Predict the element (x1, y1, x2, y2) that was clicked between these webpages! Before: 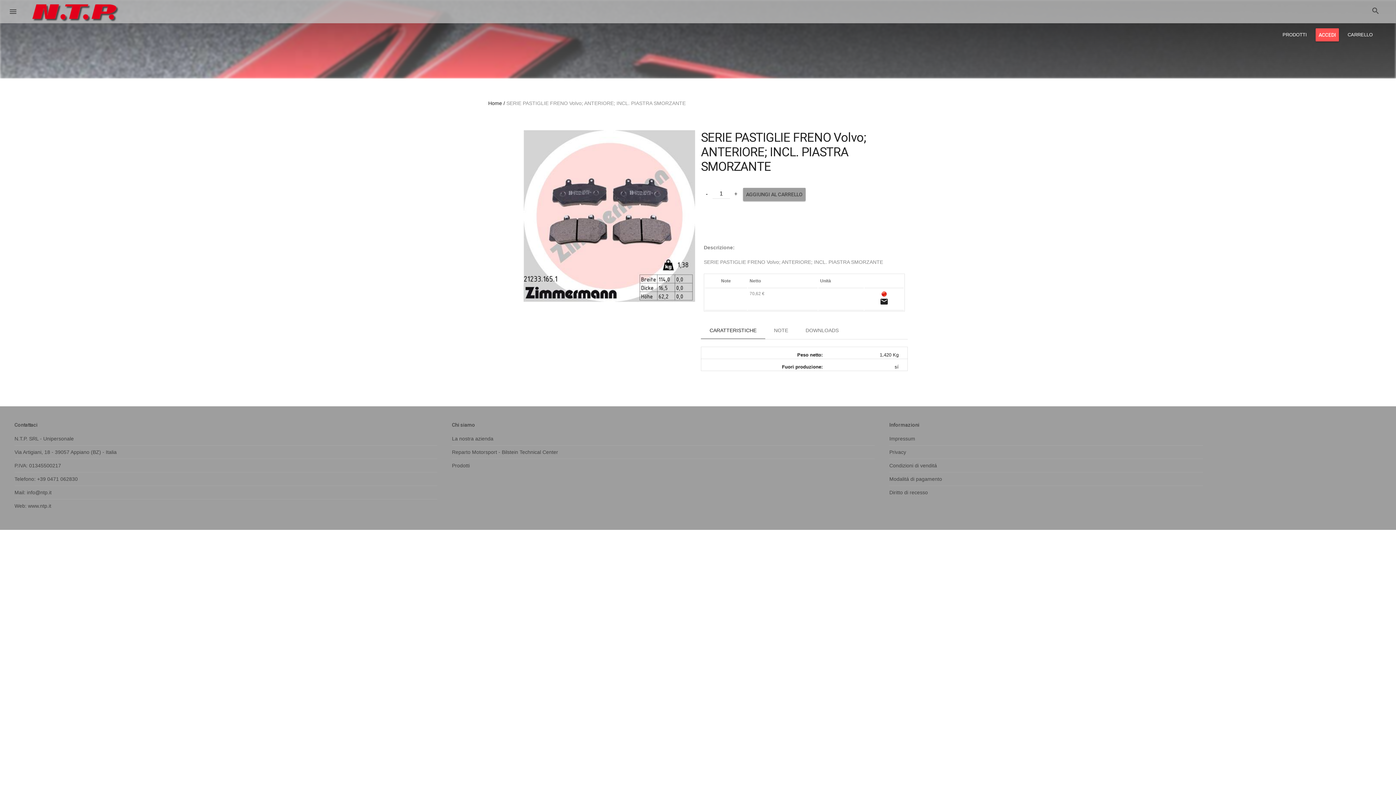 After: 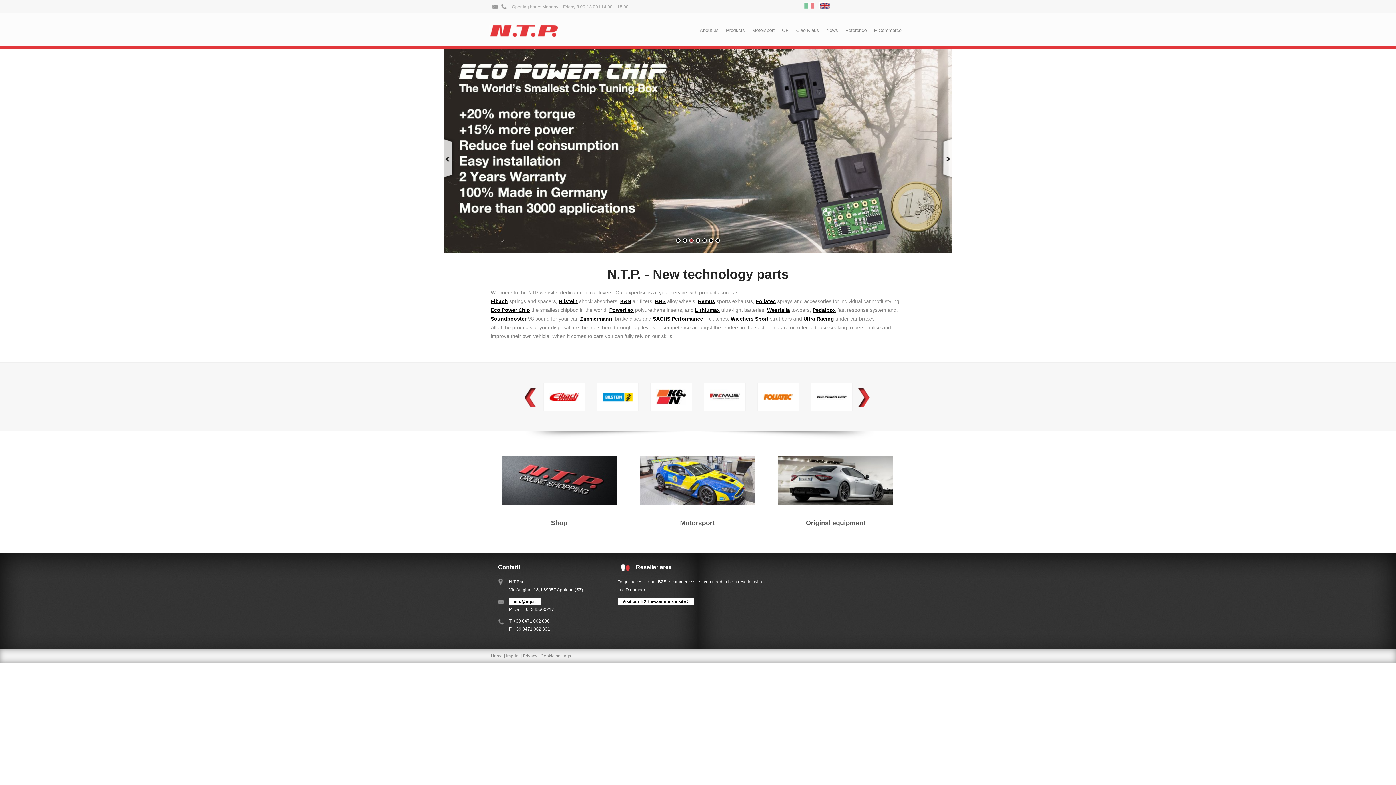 Action: label: Via Artigiani, 18 - 39057 Appiano (BZ) - Italia bbox: (14, 449, 116, 455)